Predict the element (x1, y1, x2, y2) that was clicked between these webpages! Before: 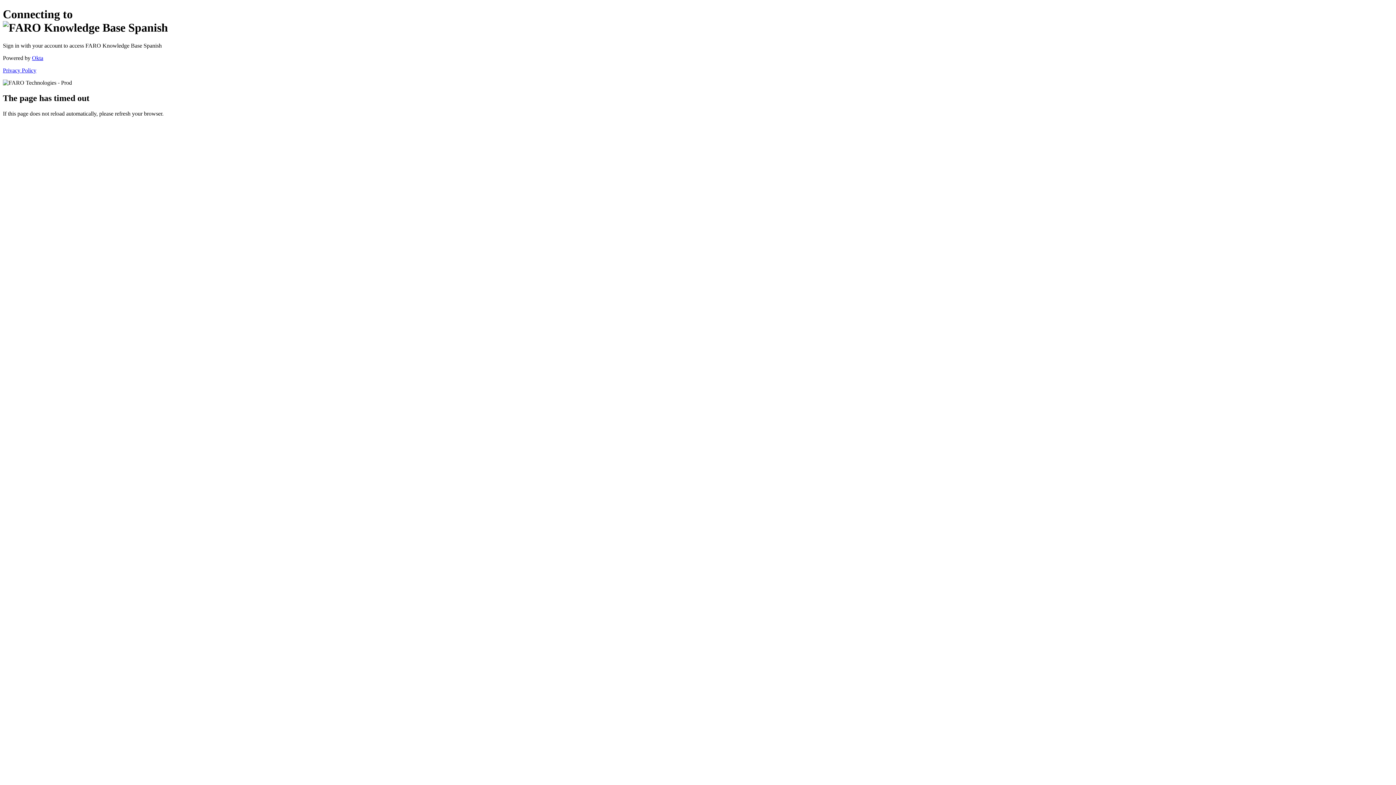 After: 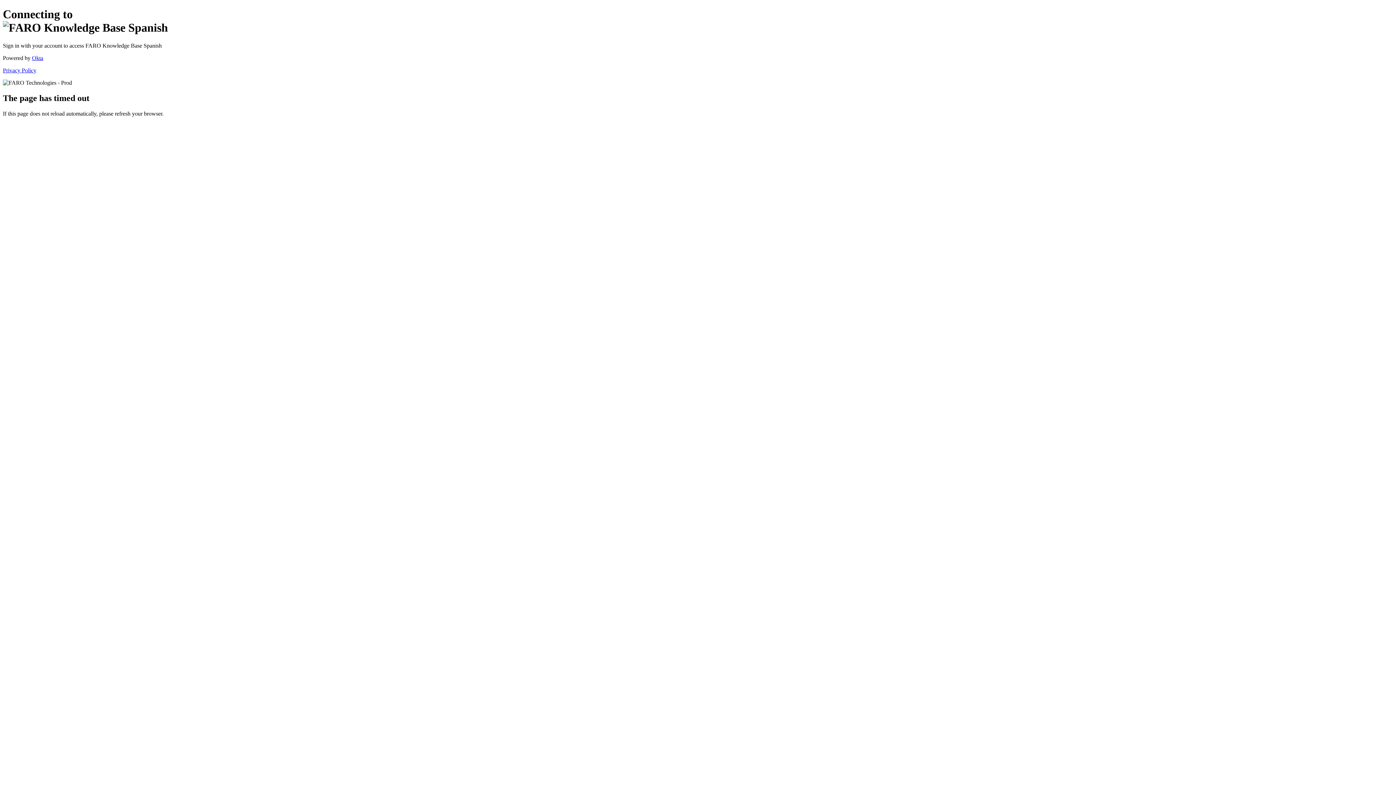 Action: label: Privacy Policy bbox: (2, 67, 36, 73)